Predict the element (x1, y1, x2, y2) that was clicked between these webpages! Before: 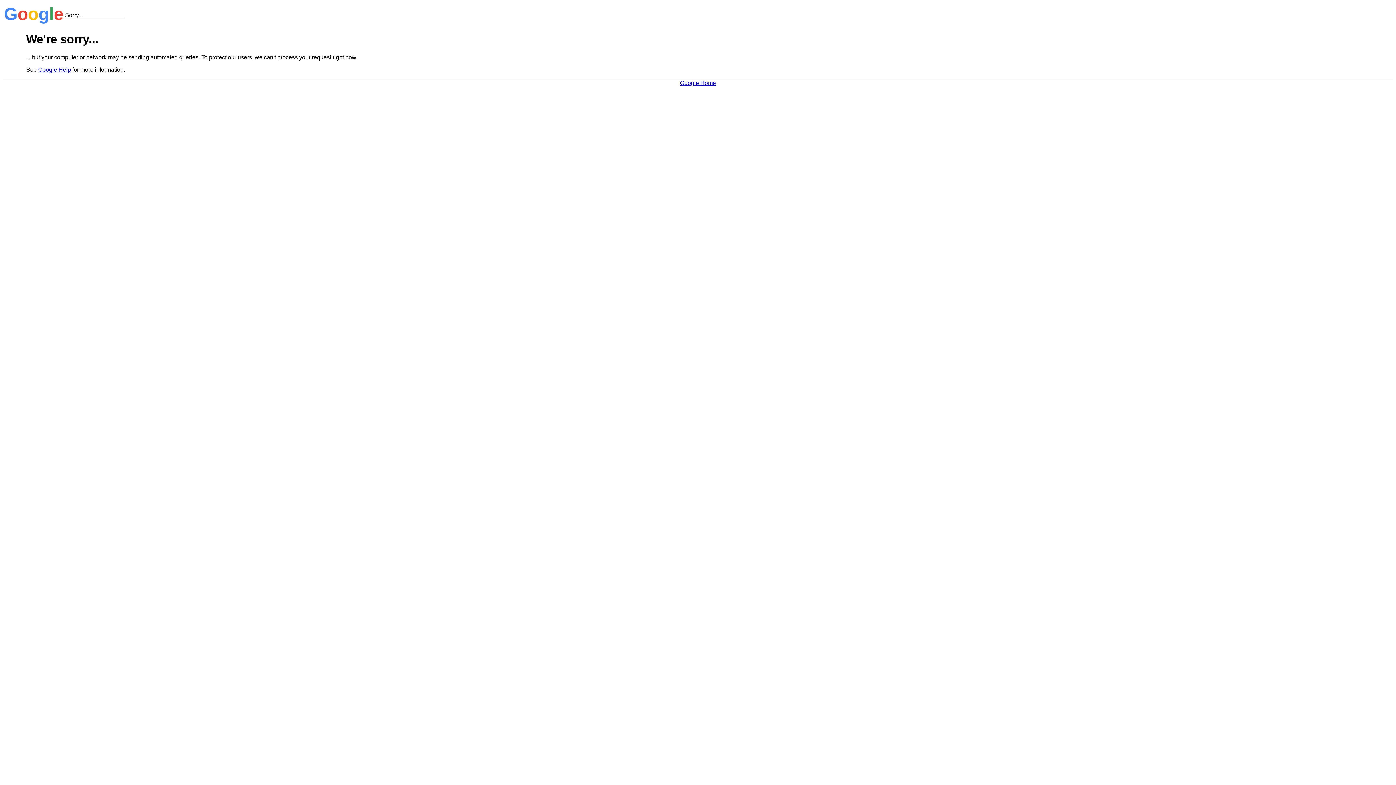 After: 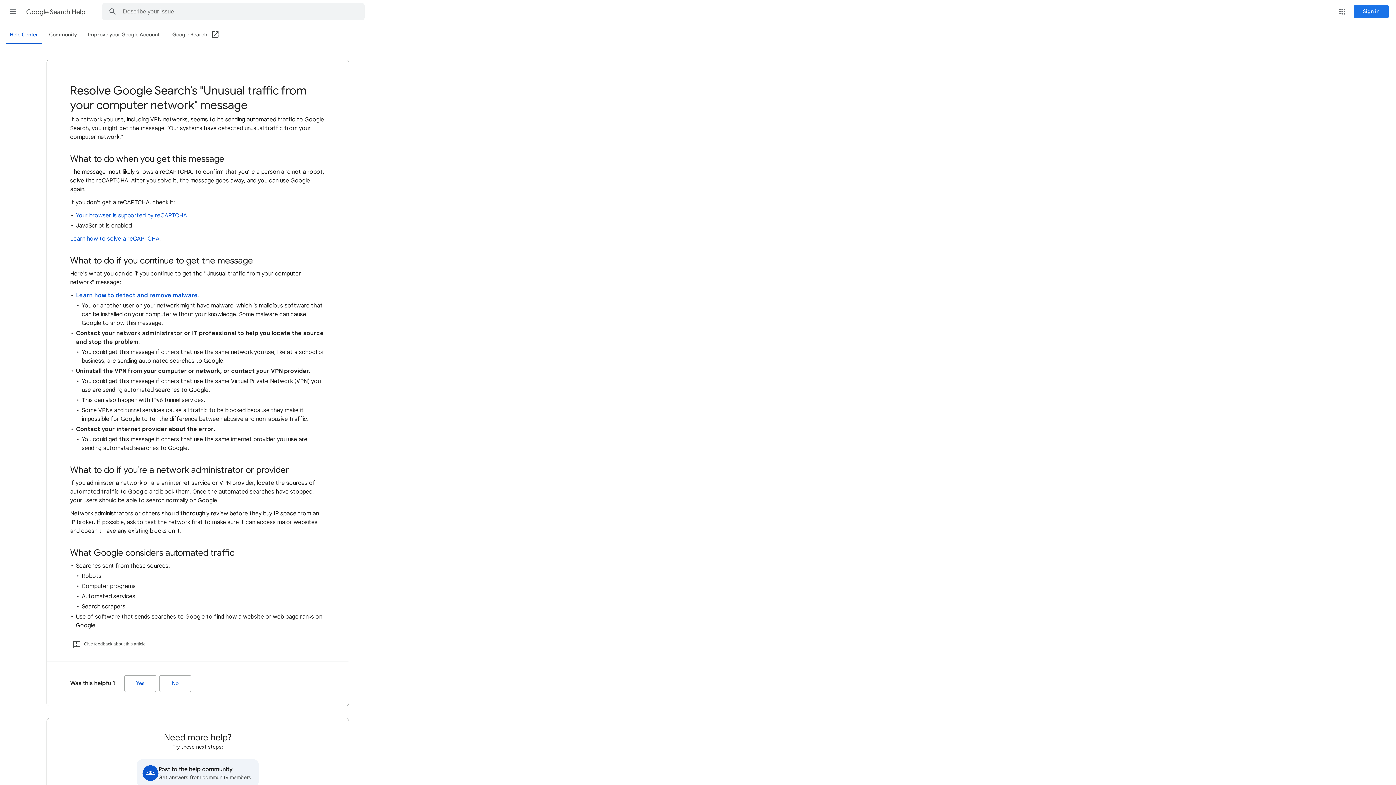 Action: bbox: (38, 66, 70, 72) label: Google Help